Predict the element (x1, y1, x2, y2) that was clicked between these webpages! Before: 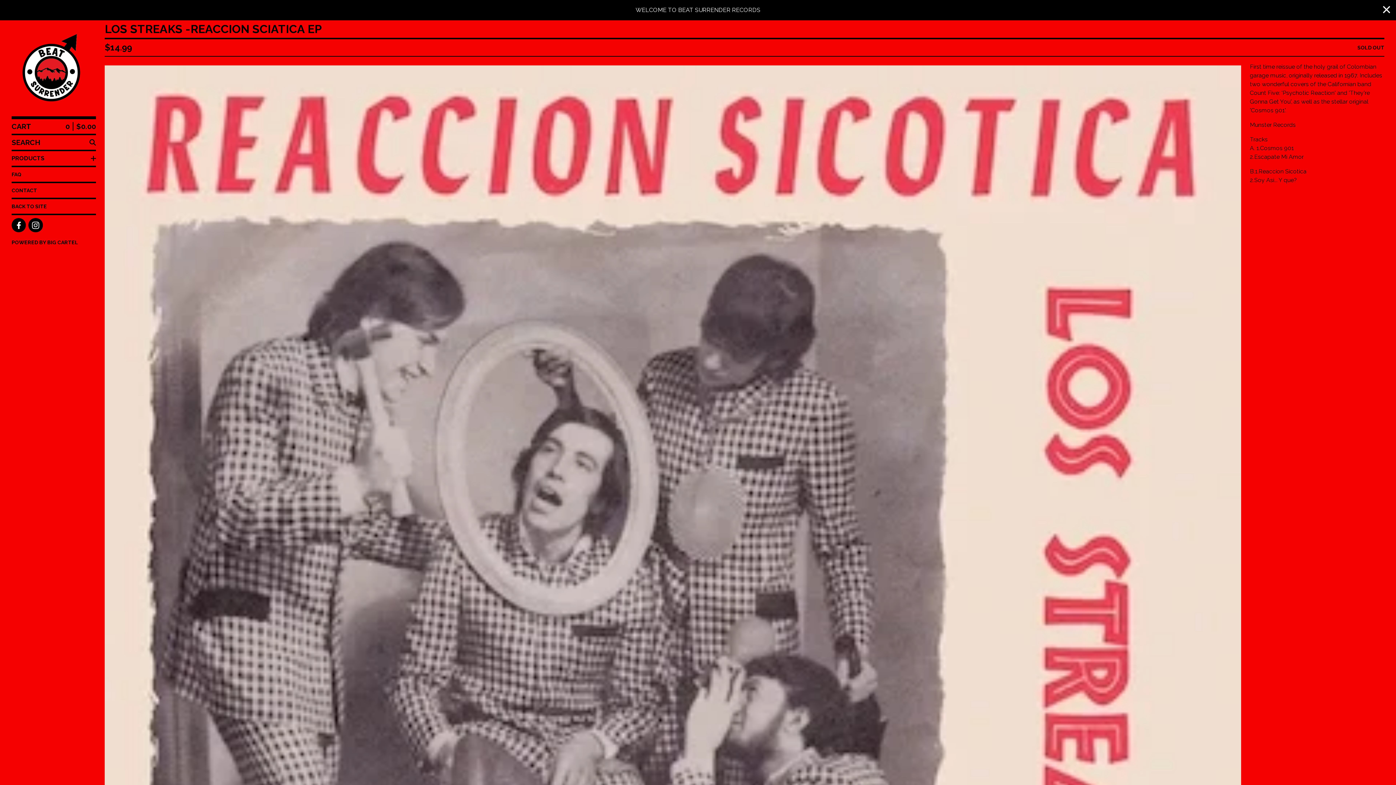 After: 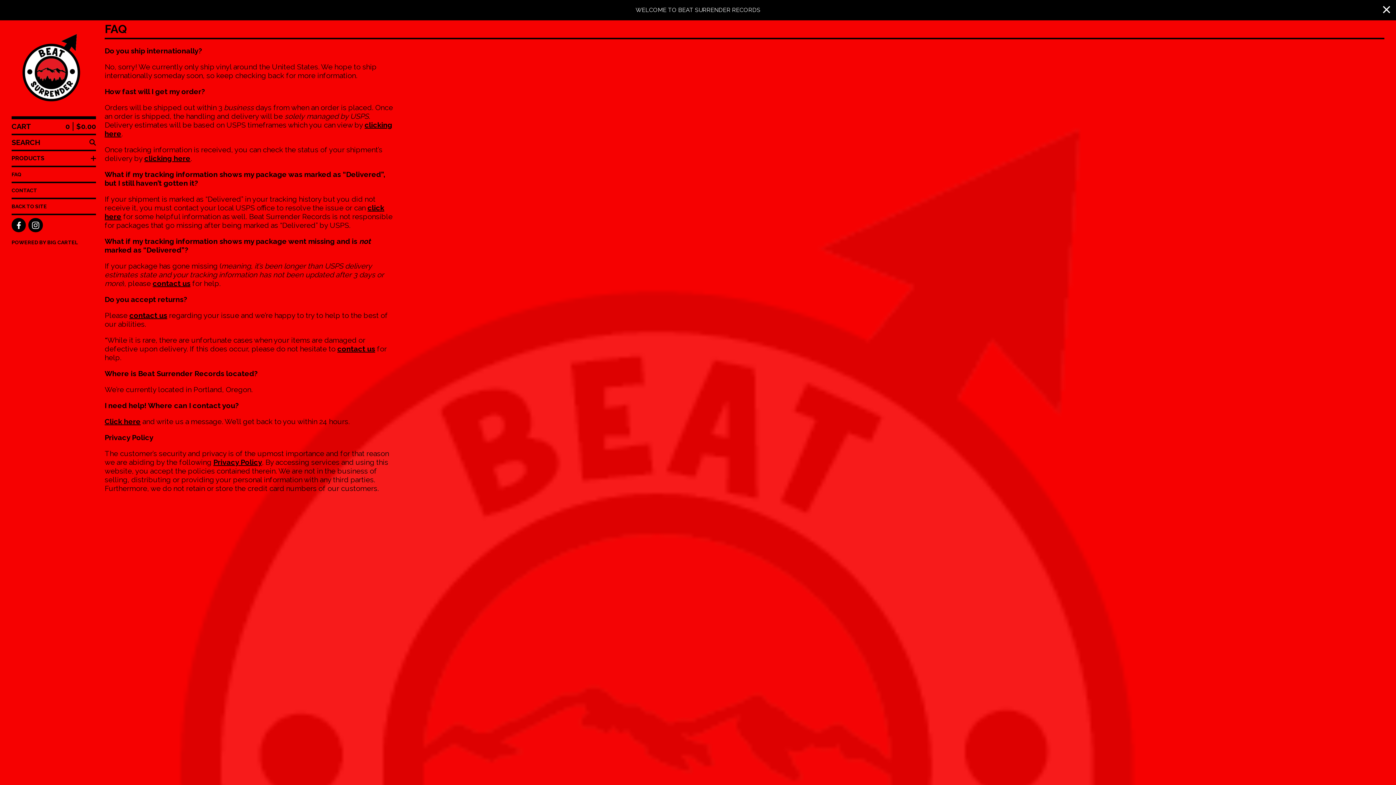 Action: bbox: (11, 167, 96, 181) label: FAQ